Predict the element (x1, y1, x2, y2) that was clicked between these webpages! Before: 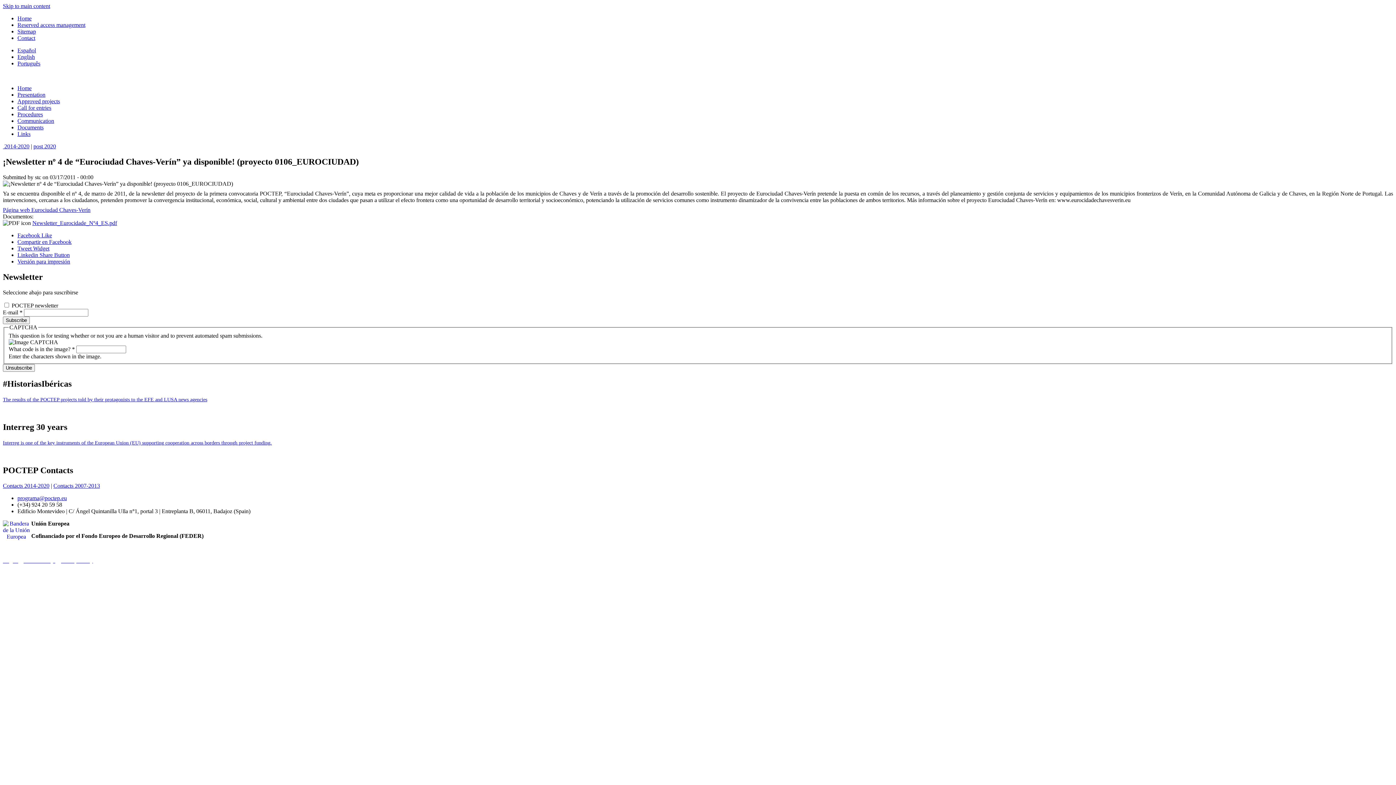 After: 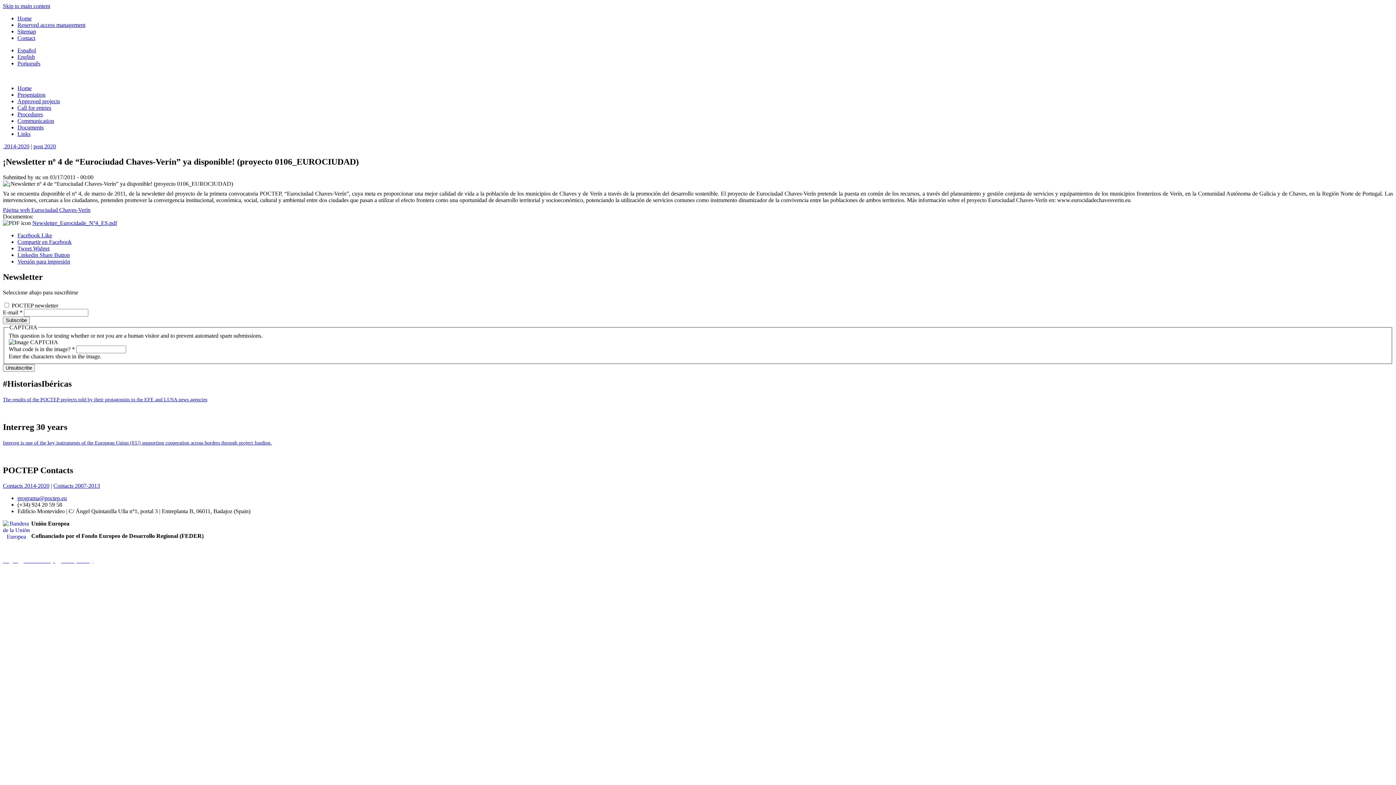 Action: bbox: (17, 258, 70, 264) label: Versión para impresión